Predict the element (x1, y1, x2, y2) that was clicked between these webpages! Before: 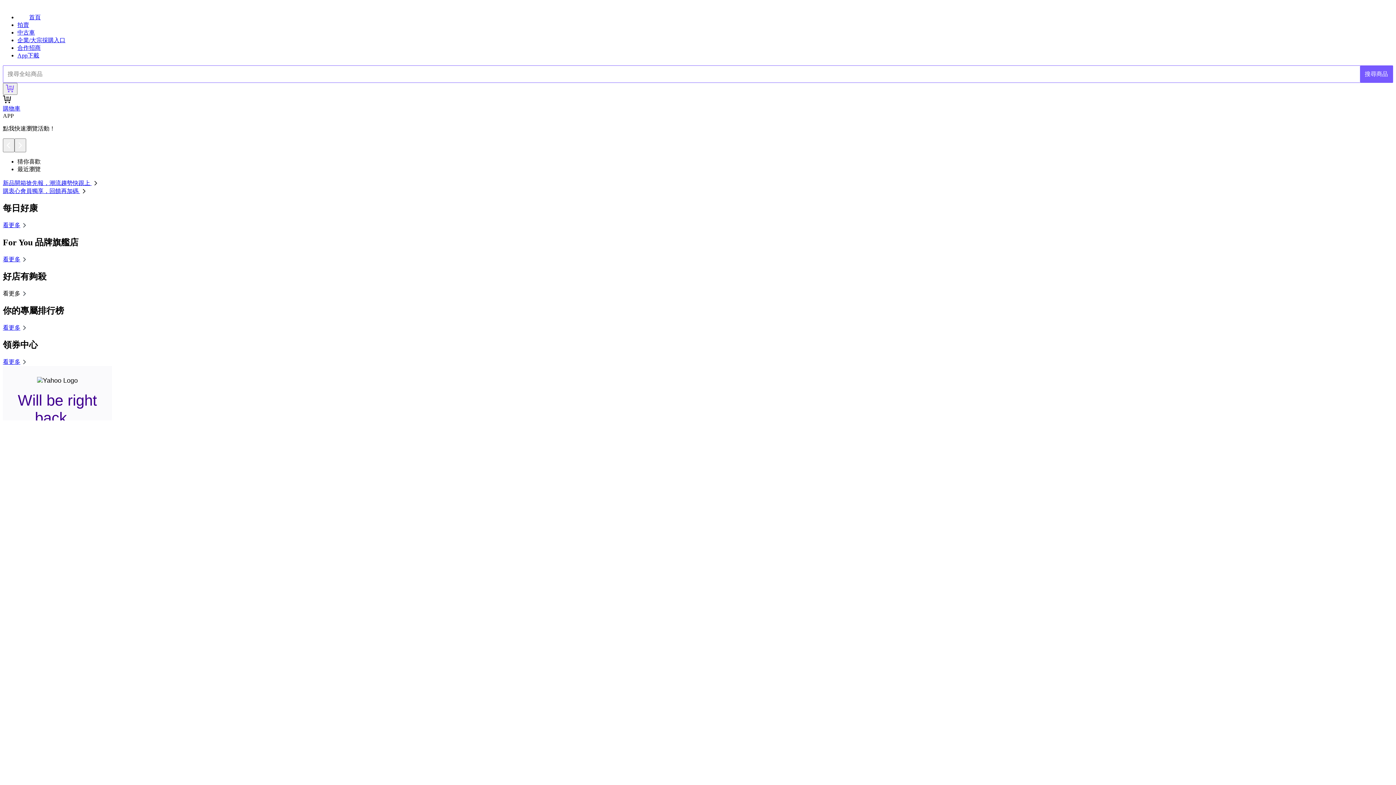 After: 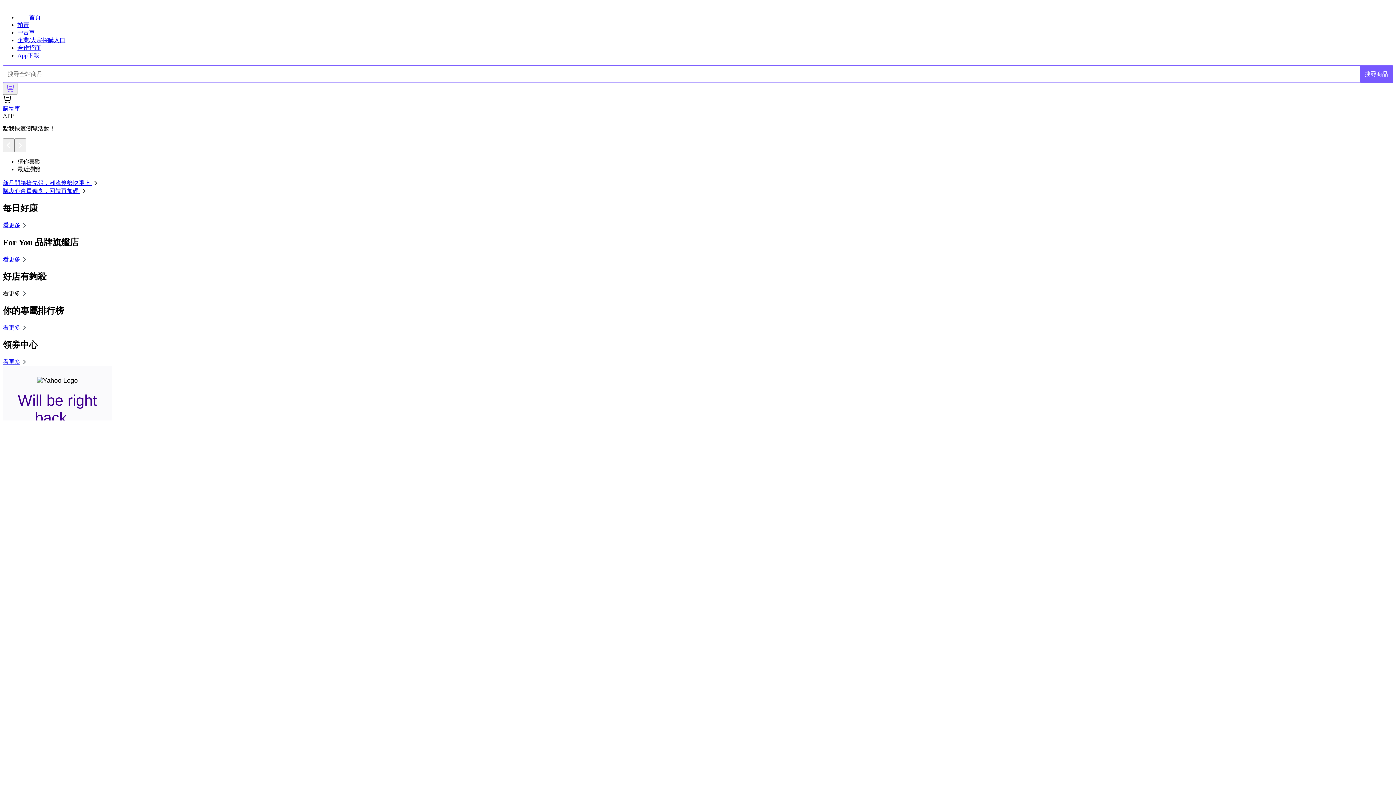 Action: bbox: (2, 180, 99, 186) label: 新品開箱搶先報，潮流趨勢快跟上 